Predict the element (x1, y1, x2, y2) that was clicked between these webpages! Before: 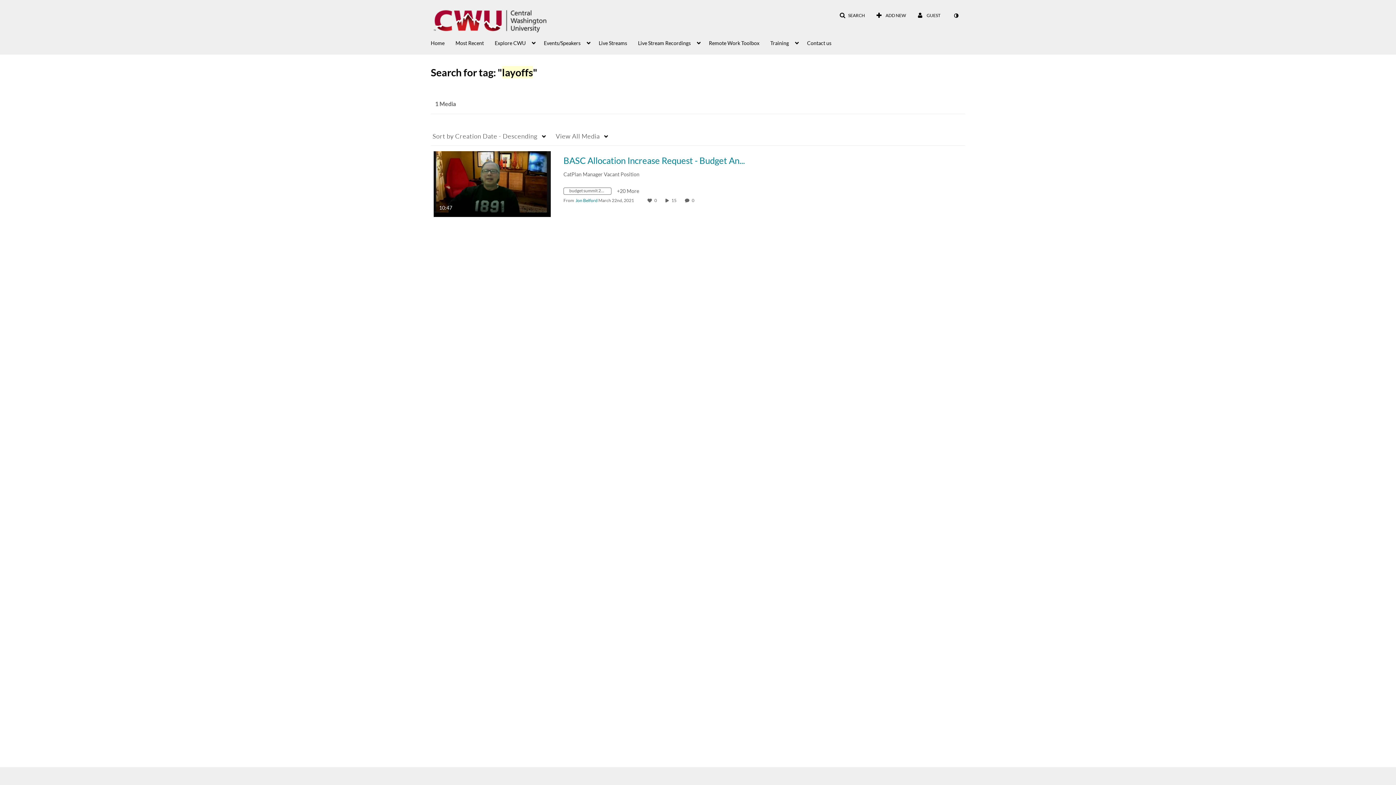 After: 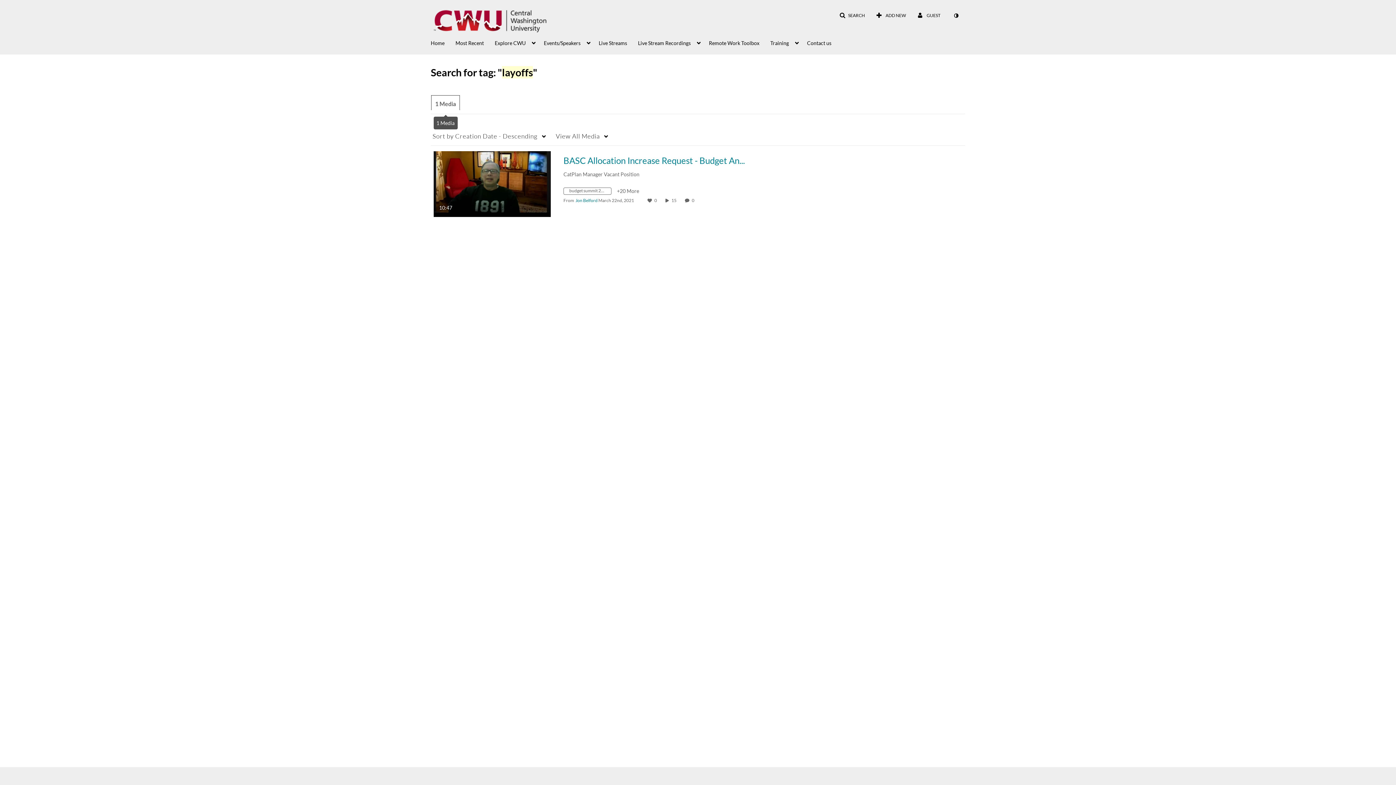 Action: bbox: (430, 94, 460, 113) label: 1 Media